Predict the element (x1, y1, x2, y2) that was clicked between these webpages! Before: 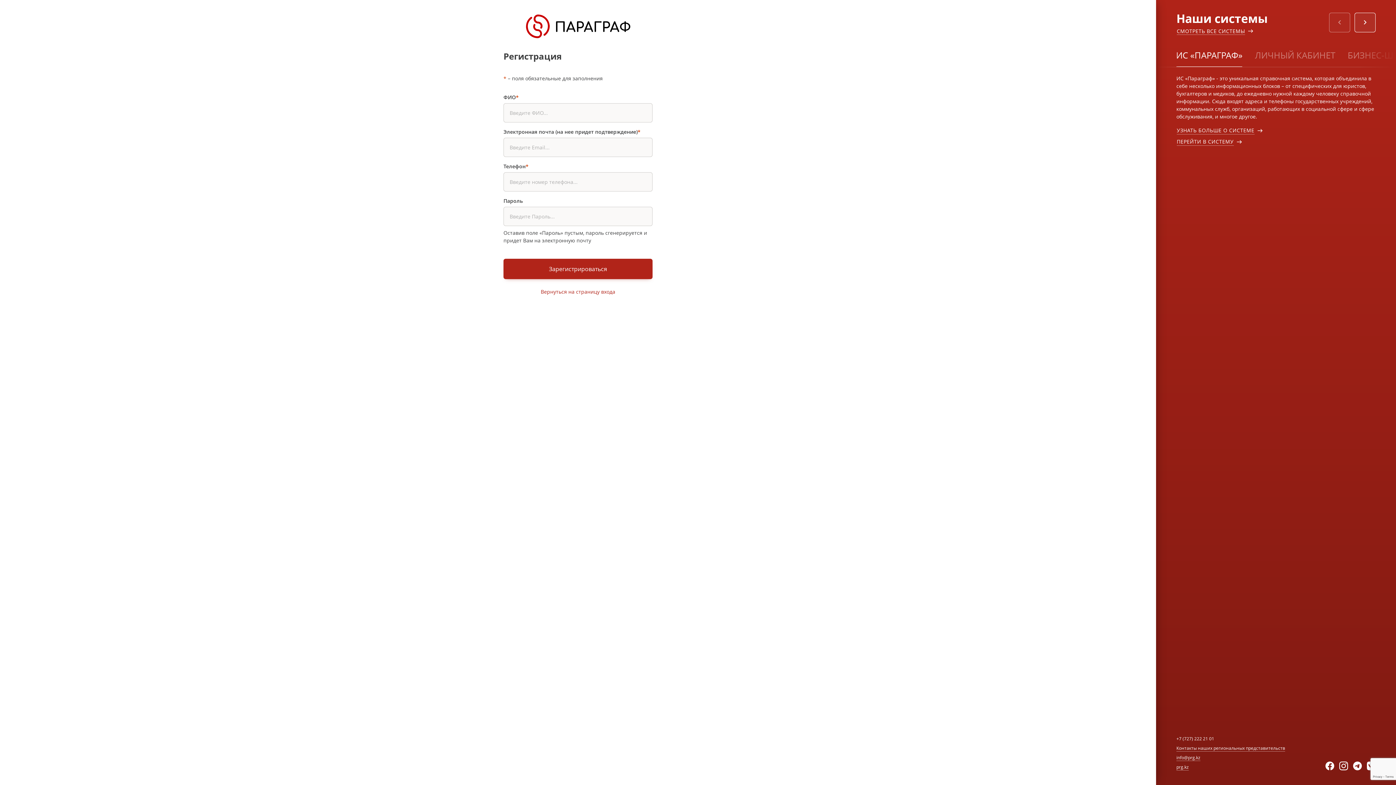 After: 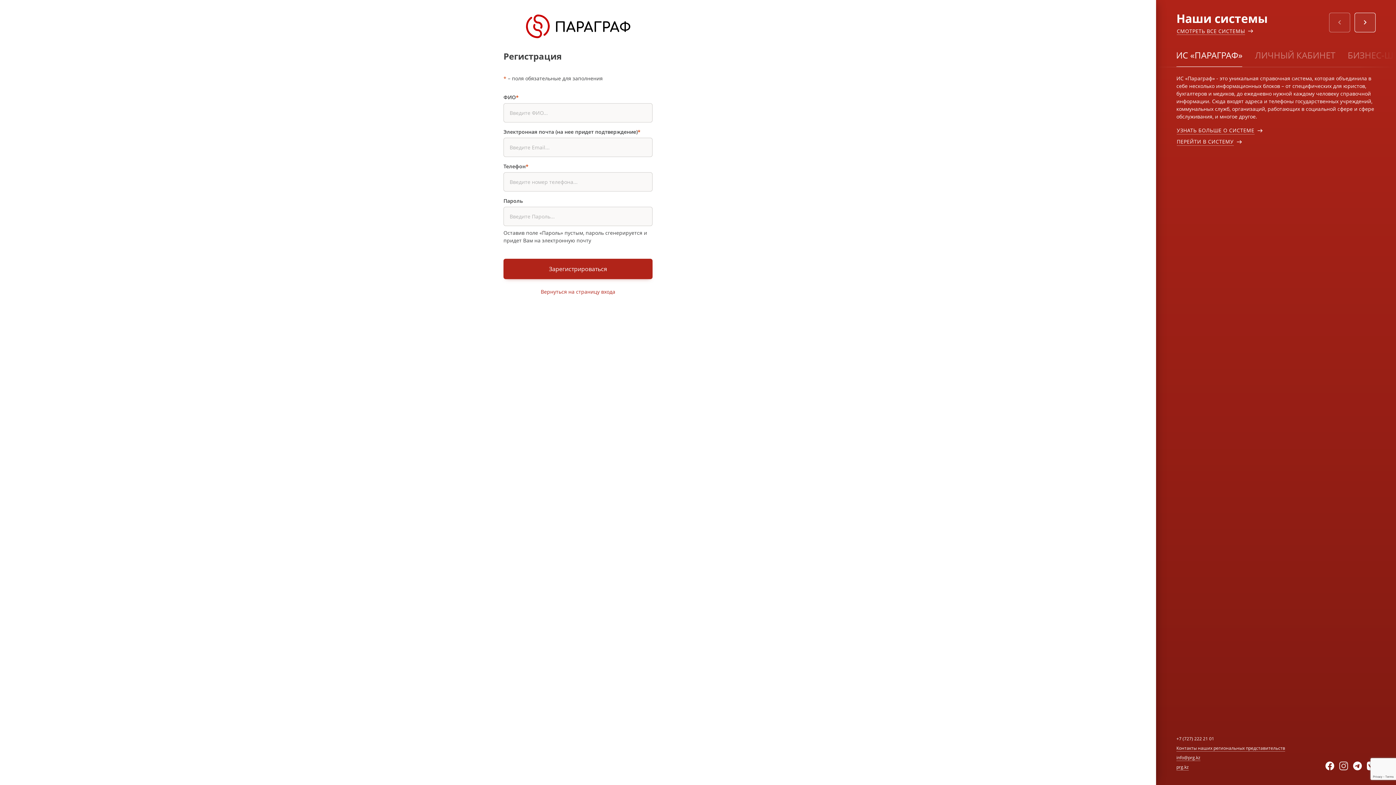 Action: bbox: (1339, 762, 1353, 770)